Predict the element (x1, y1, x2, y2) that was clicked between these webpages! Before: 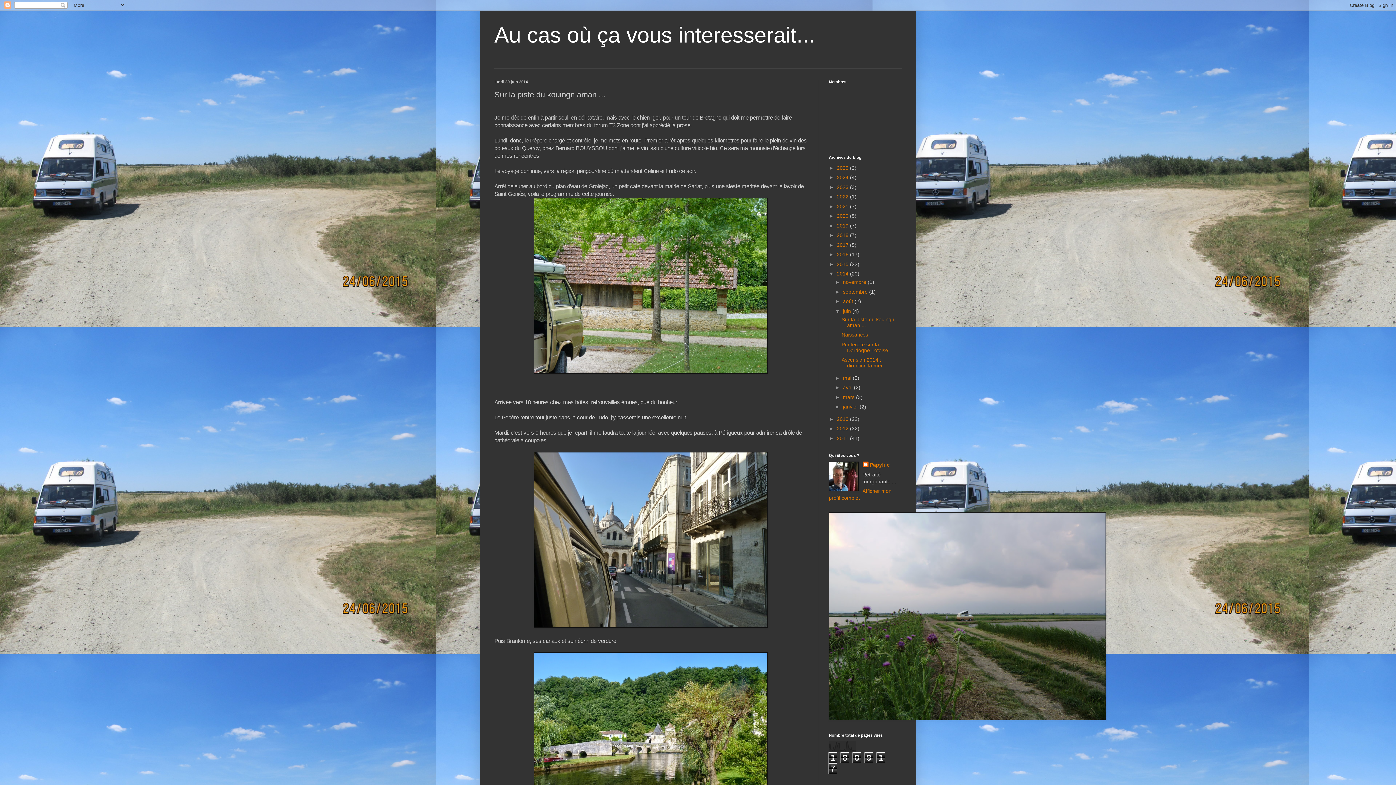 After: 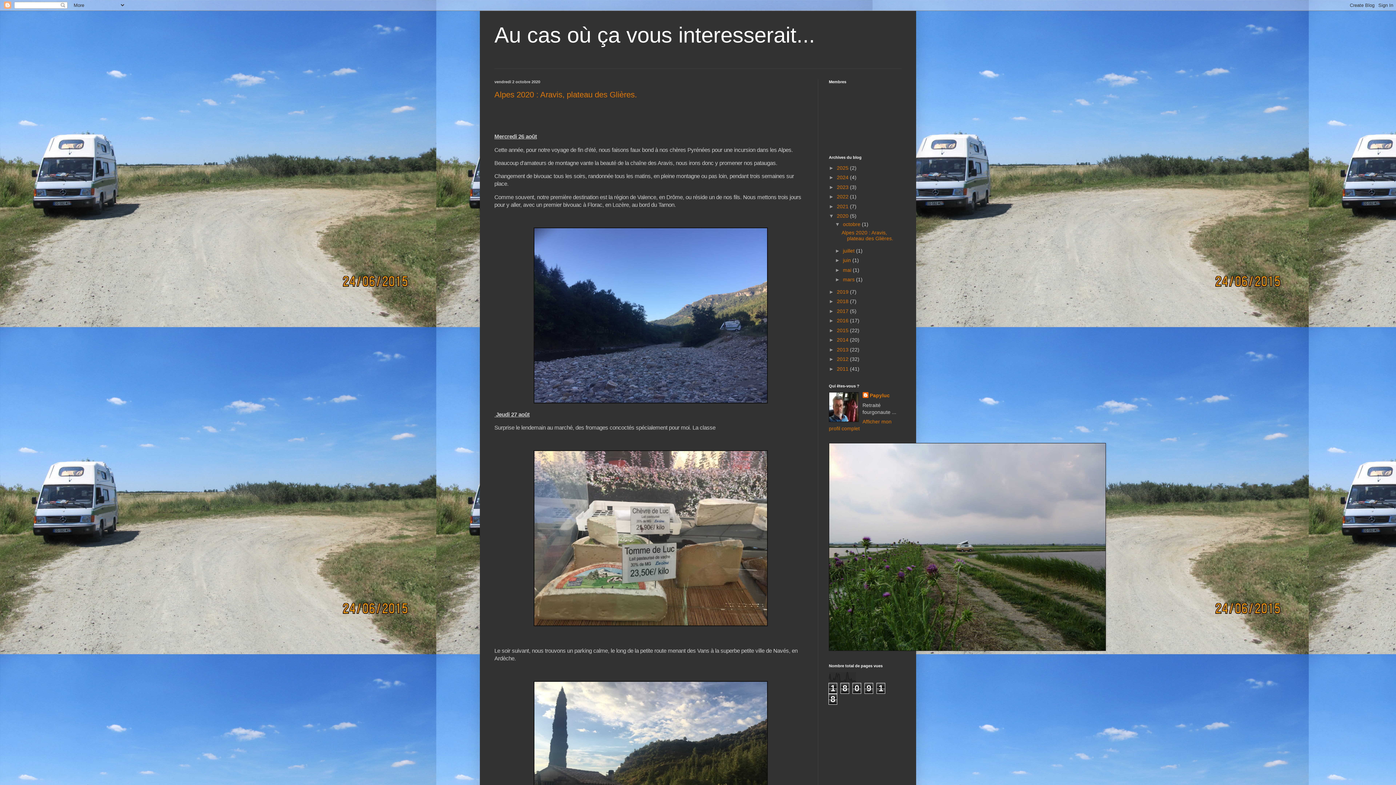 Action: label: 2020  bbox: (837, 213, 850, 218)